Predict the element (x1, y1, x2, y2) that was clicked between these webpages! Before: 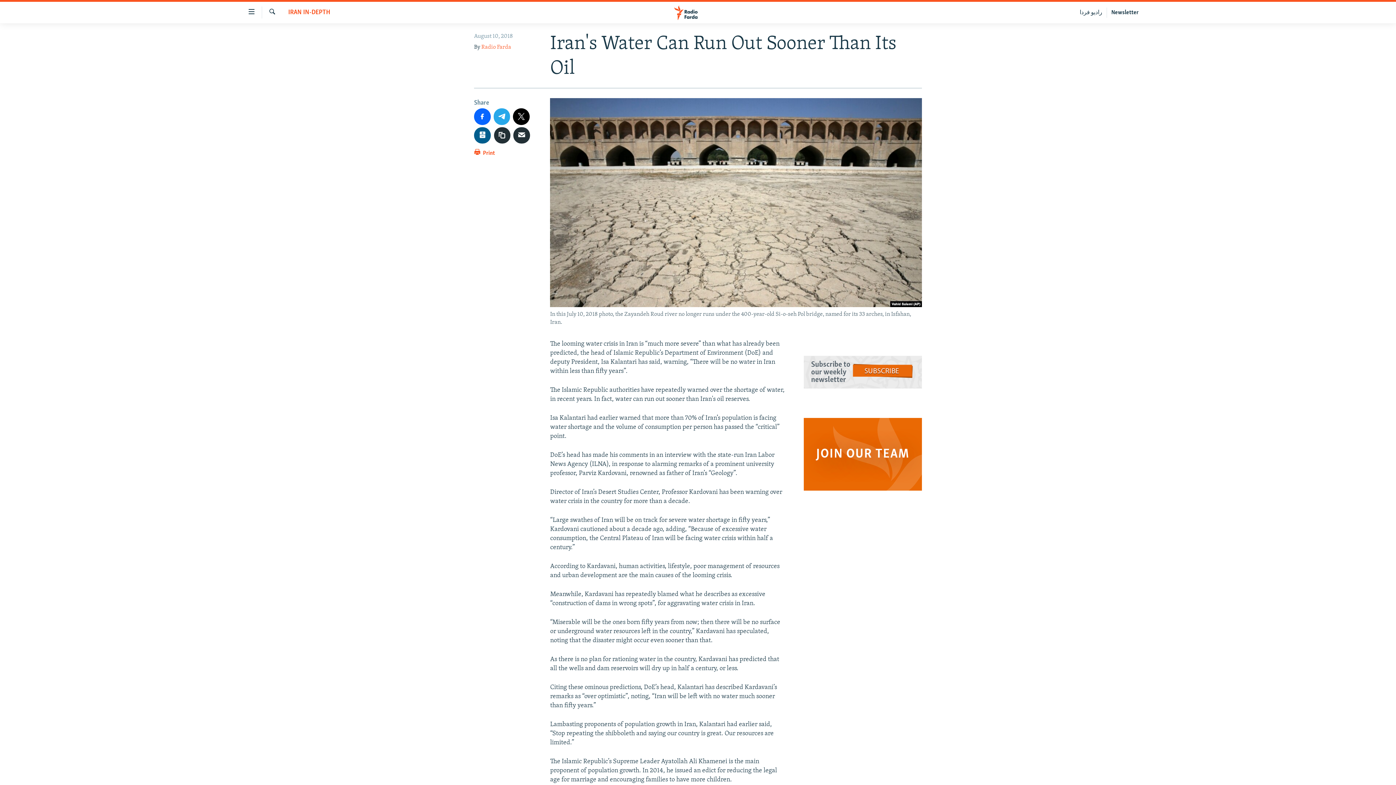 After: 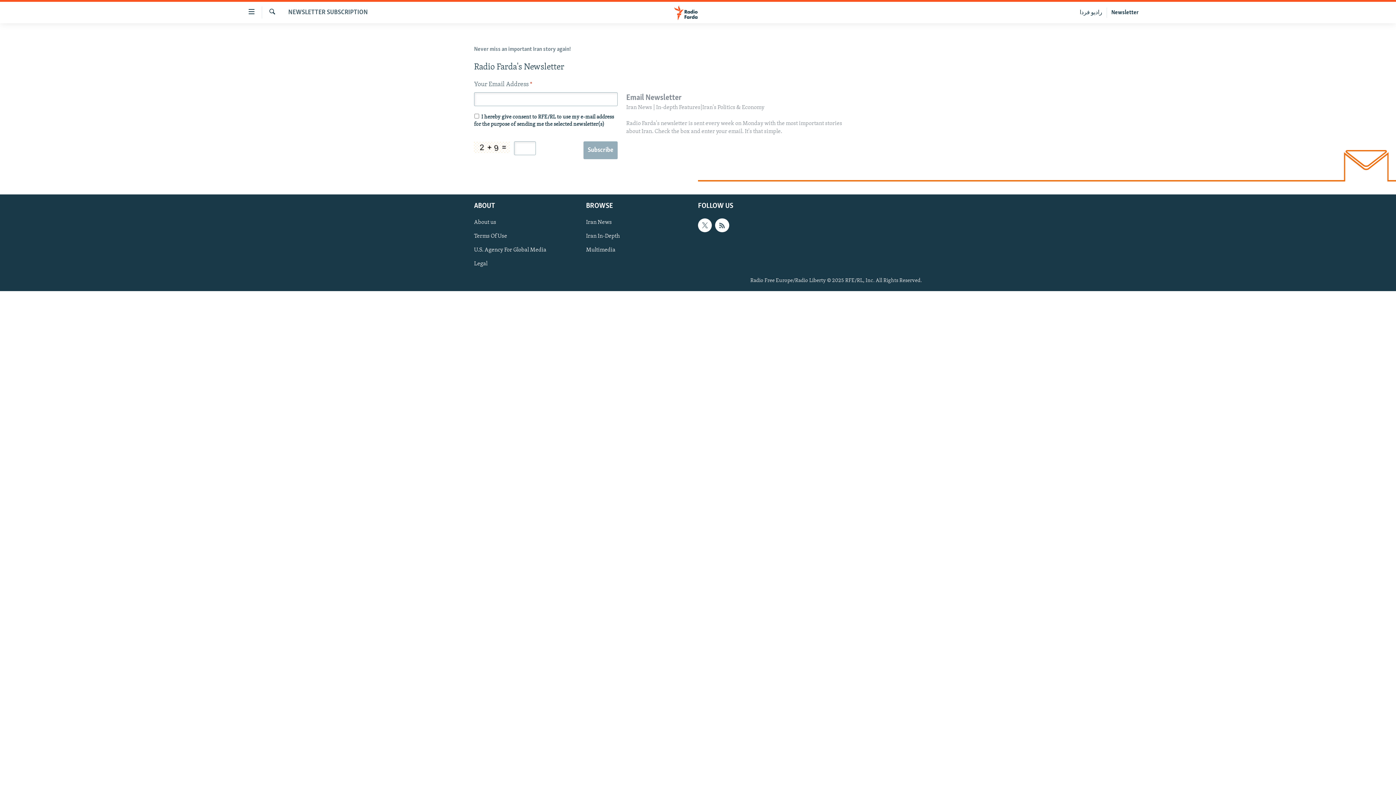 Action: label: Newsletter bbox: (1107, 7, 1143, 17)